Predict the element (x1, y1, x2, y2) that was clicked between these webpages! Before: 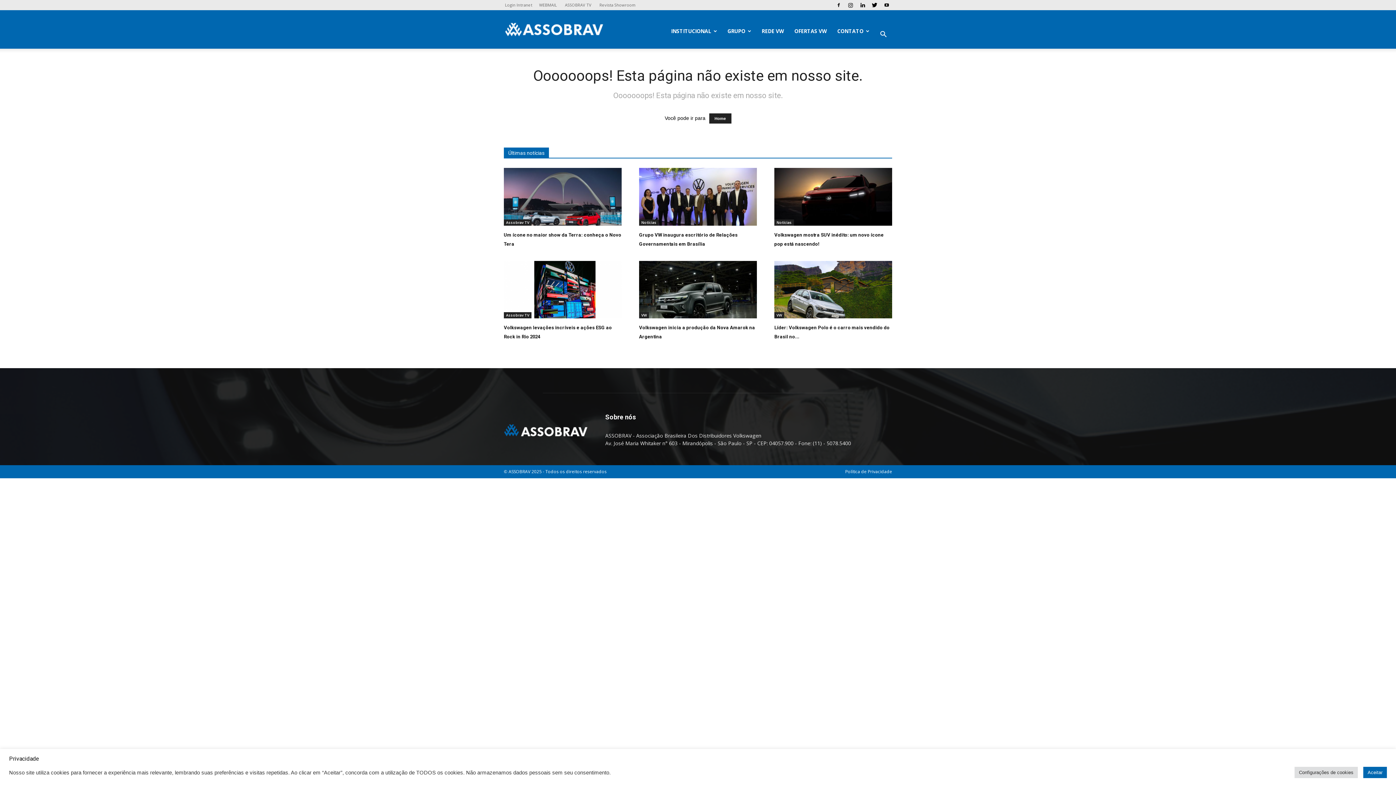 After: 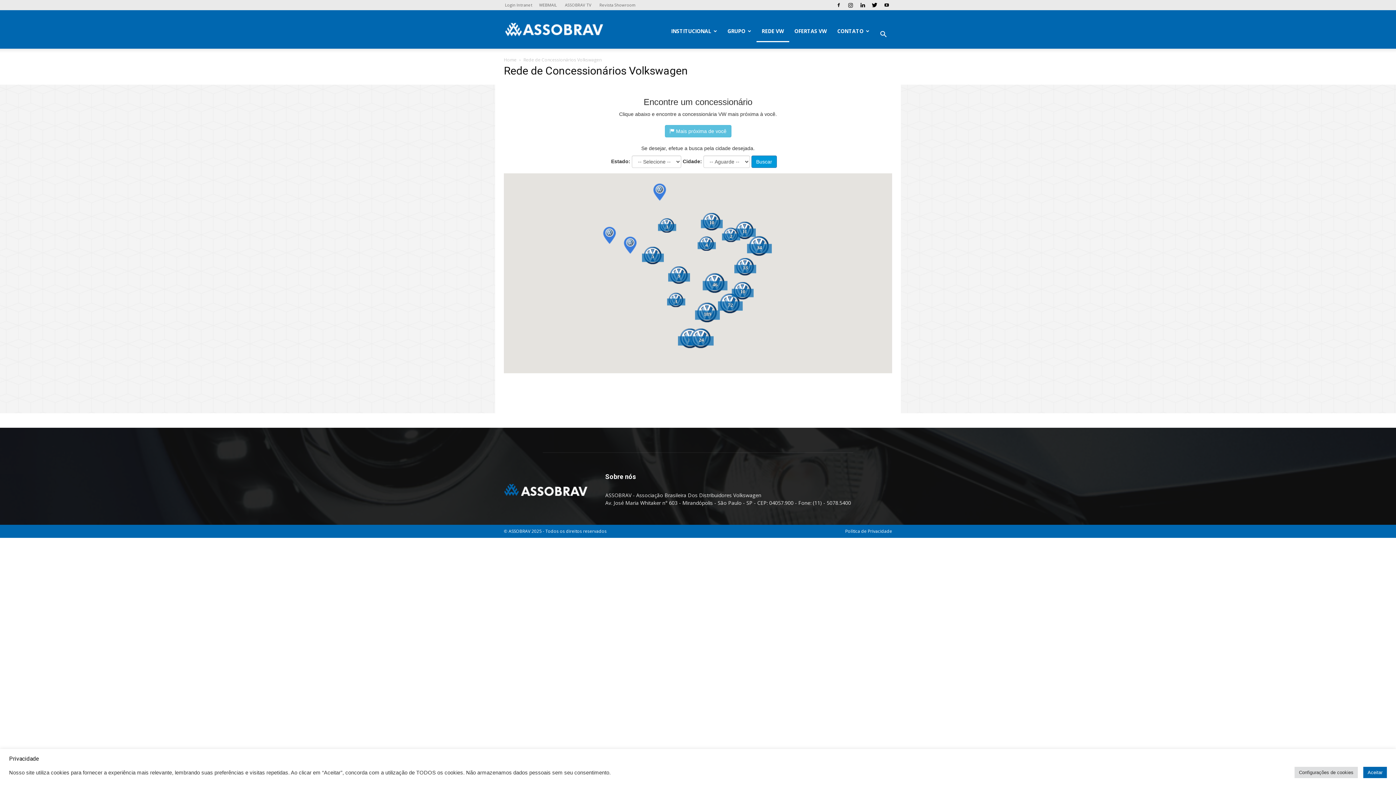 Action: bbox: (756, 20, 789, 42) label: REDE VW